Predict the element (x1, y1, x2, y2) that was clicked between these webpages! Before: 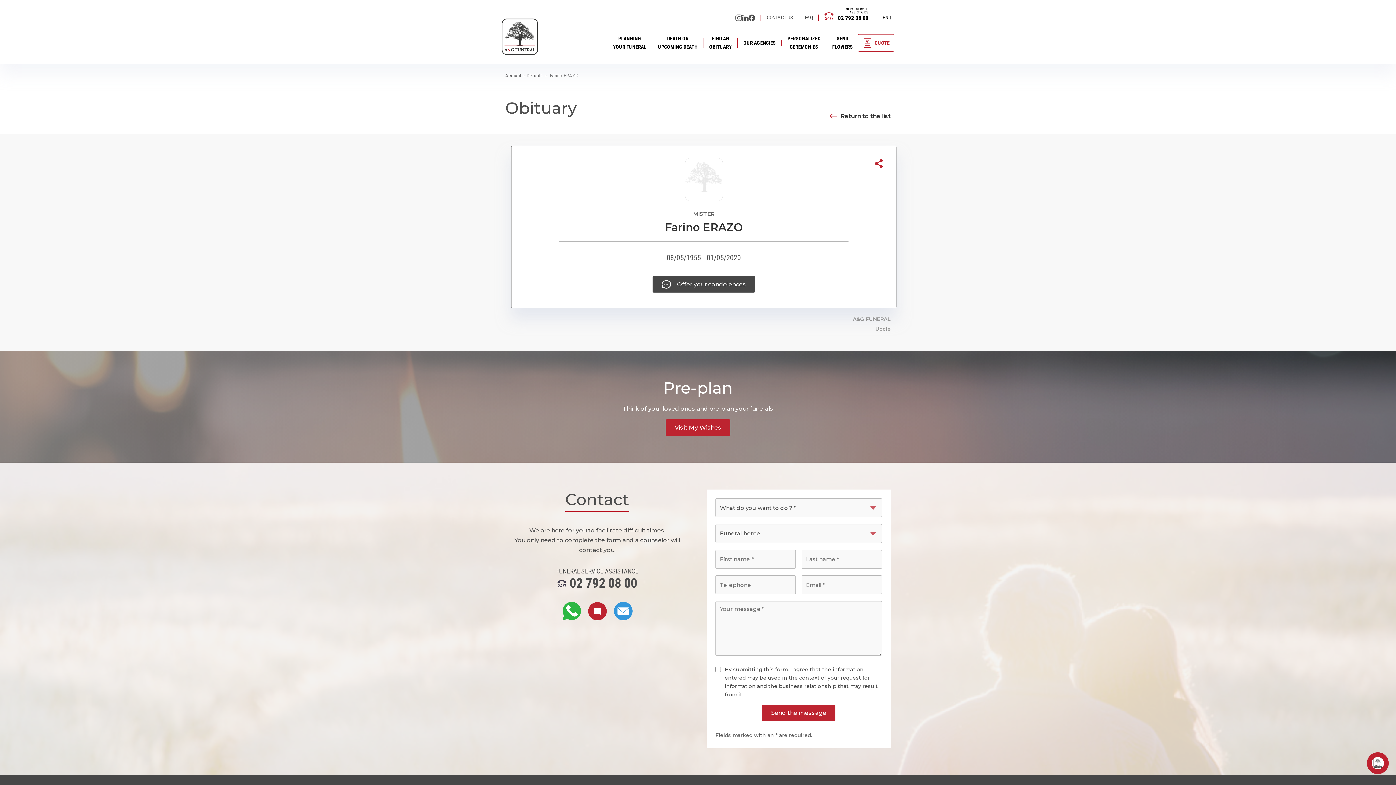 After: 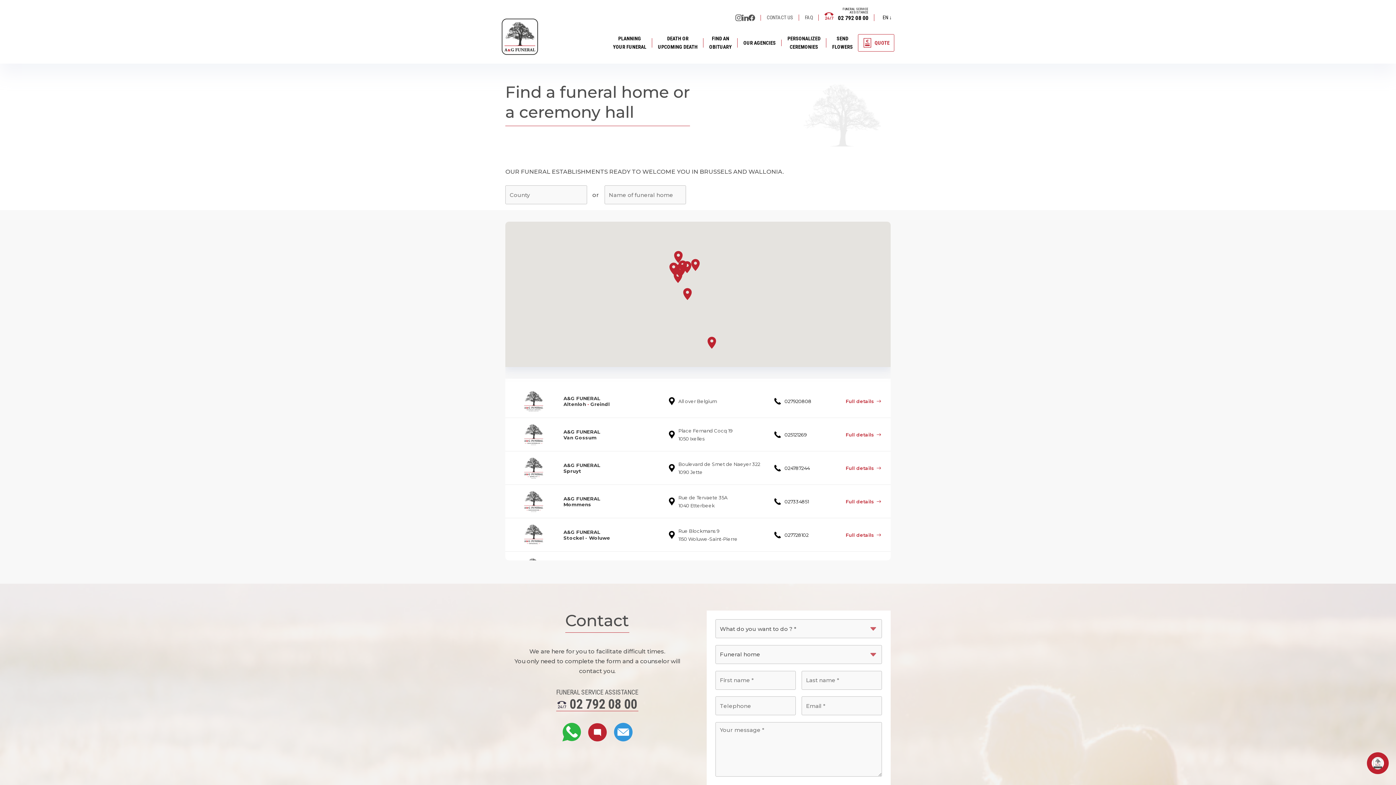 Action: label: OUR AGENCIES bbox: (743, 35, 776, 50)